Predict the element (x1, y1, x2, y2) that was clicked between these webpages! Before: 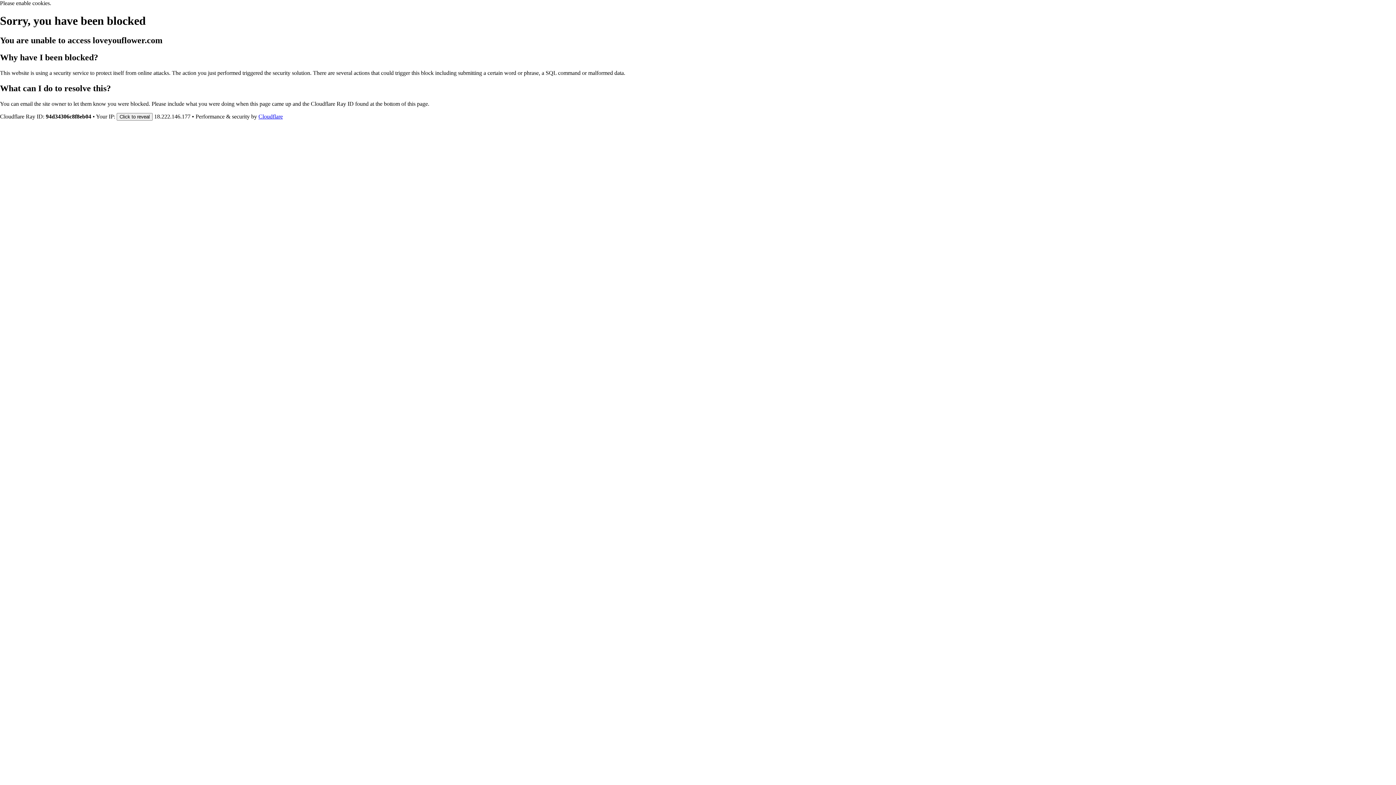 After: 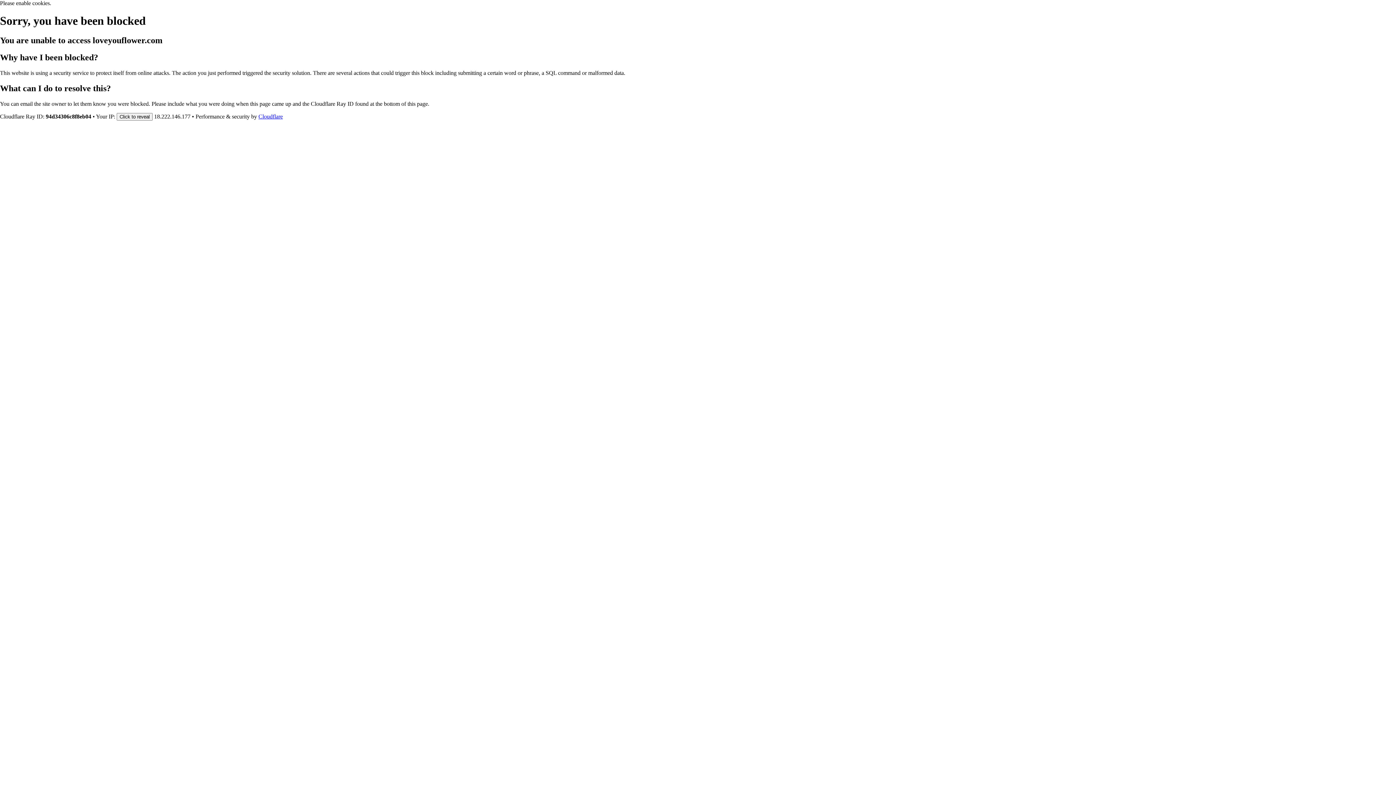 Action: bbox: (258, 113, 282, 119) label: Cloudflare